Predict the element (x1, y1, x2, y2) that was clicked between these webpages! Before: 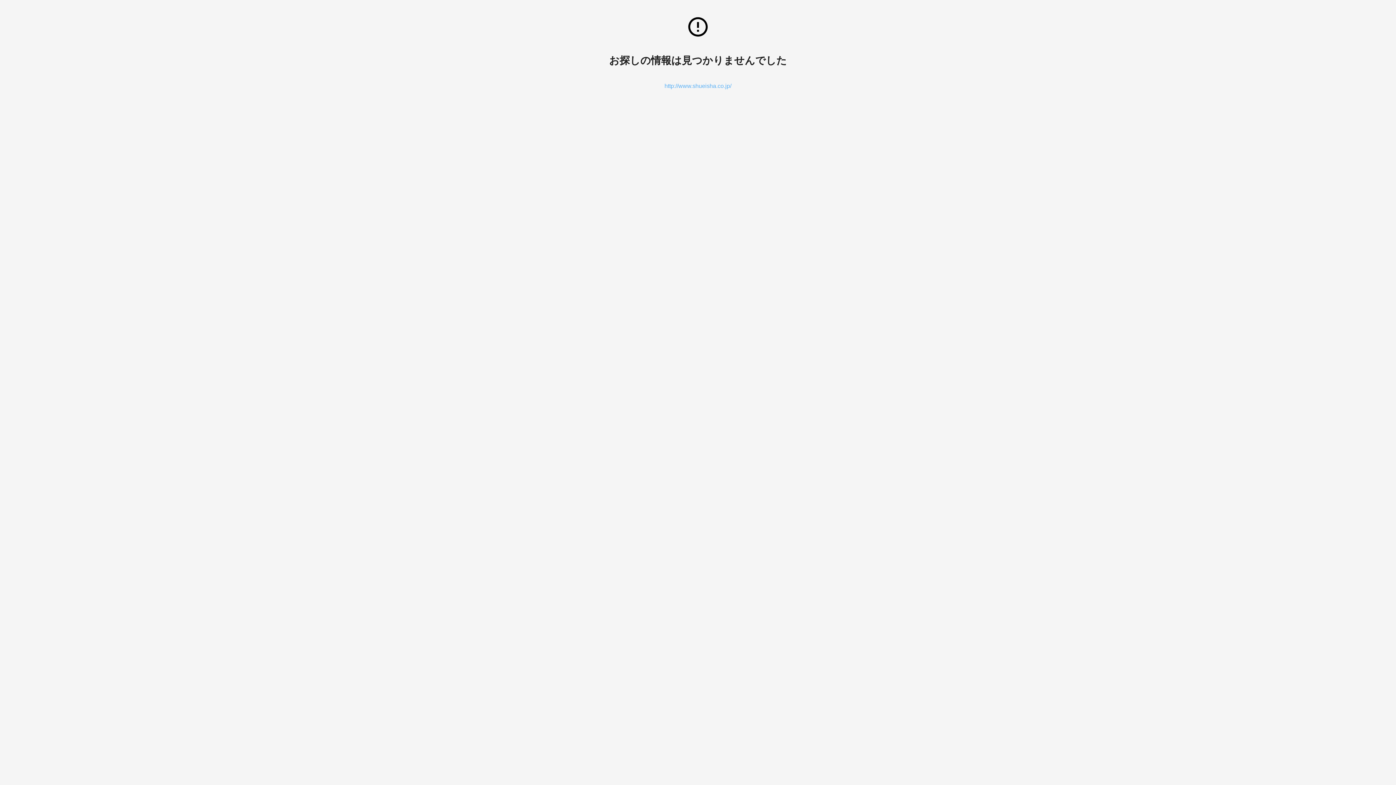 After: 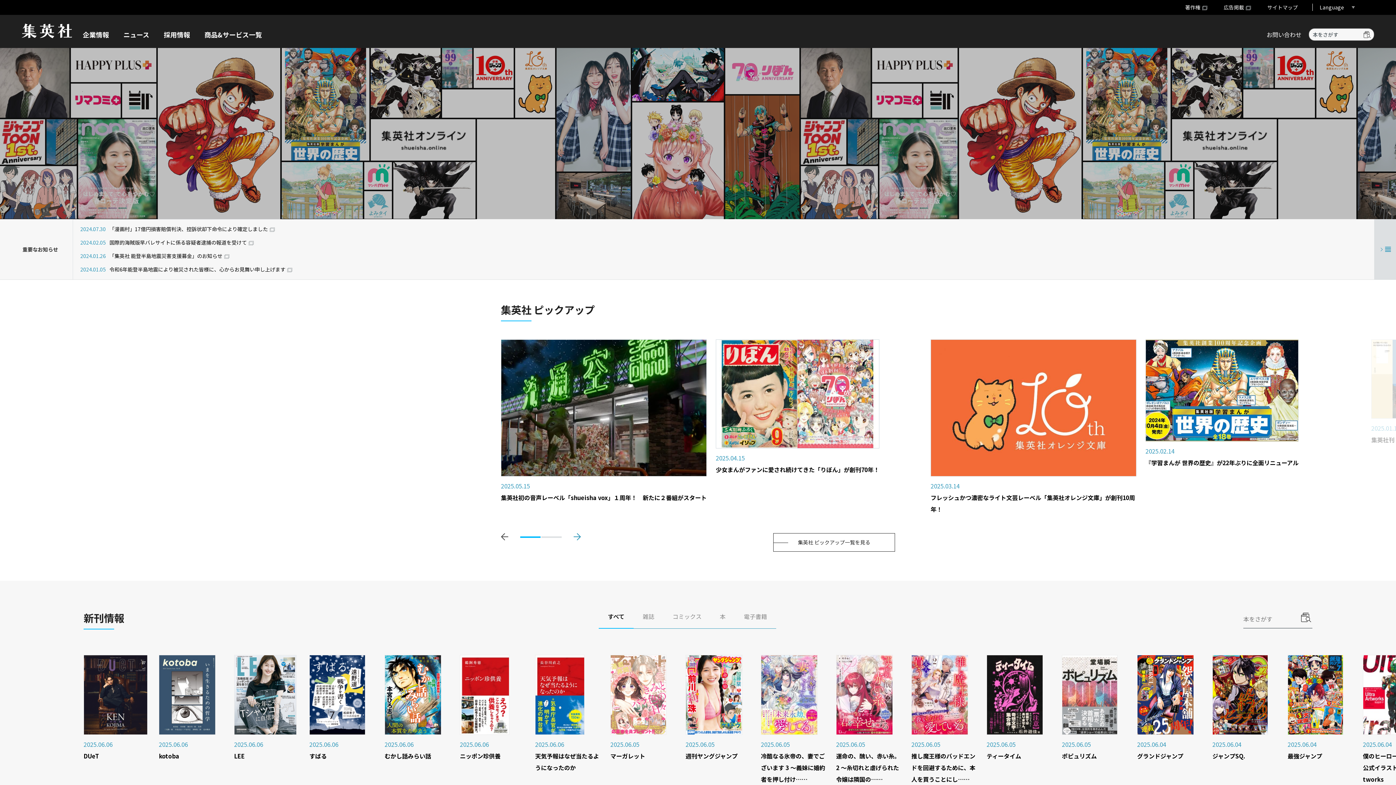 Action: label: http://www.shueisha.co.jp/ bbox: (664, 82, 731, 89)